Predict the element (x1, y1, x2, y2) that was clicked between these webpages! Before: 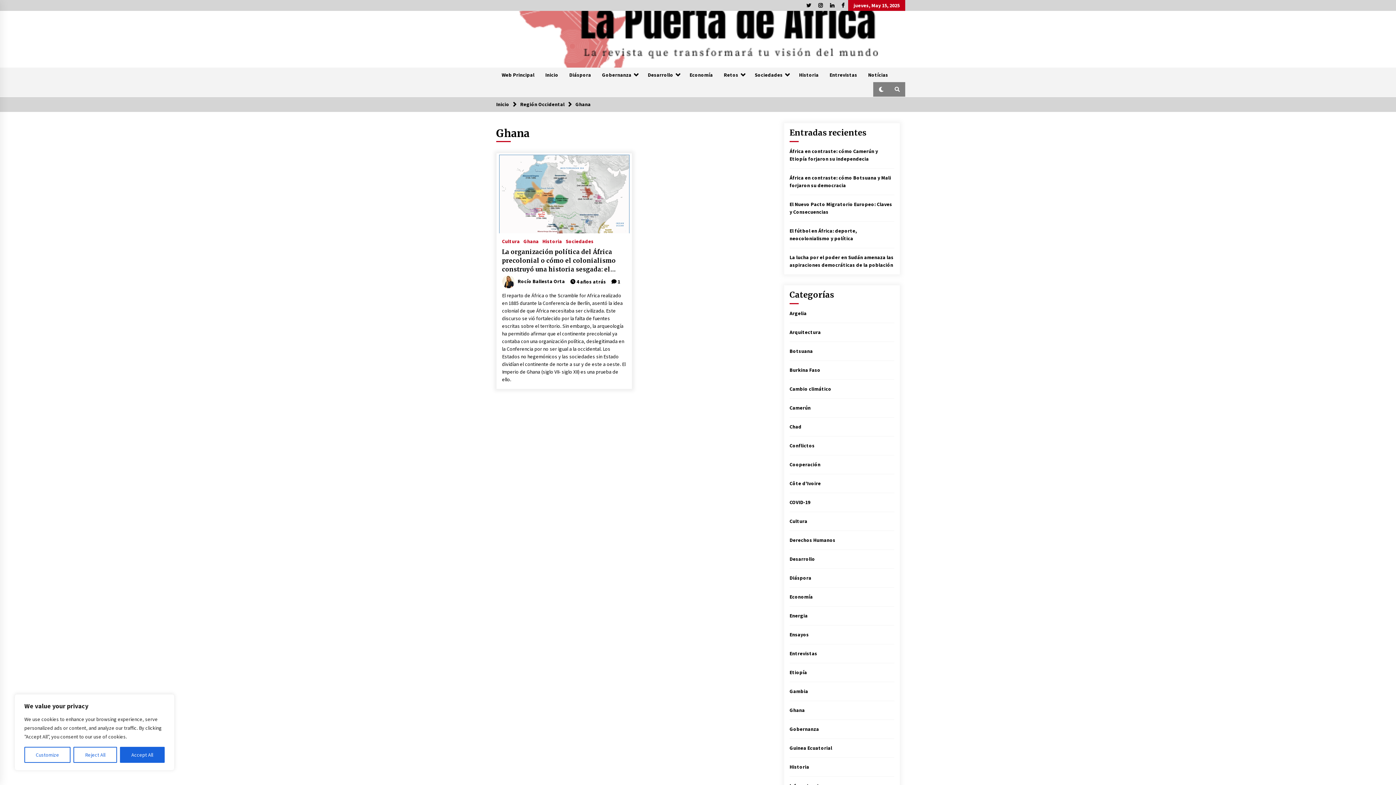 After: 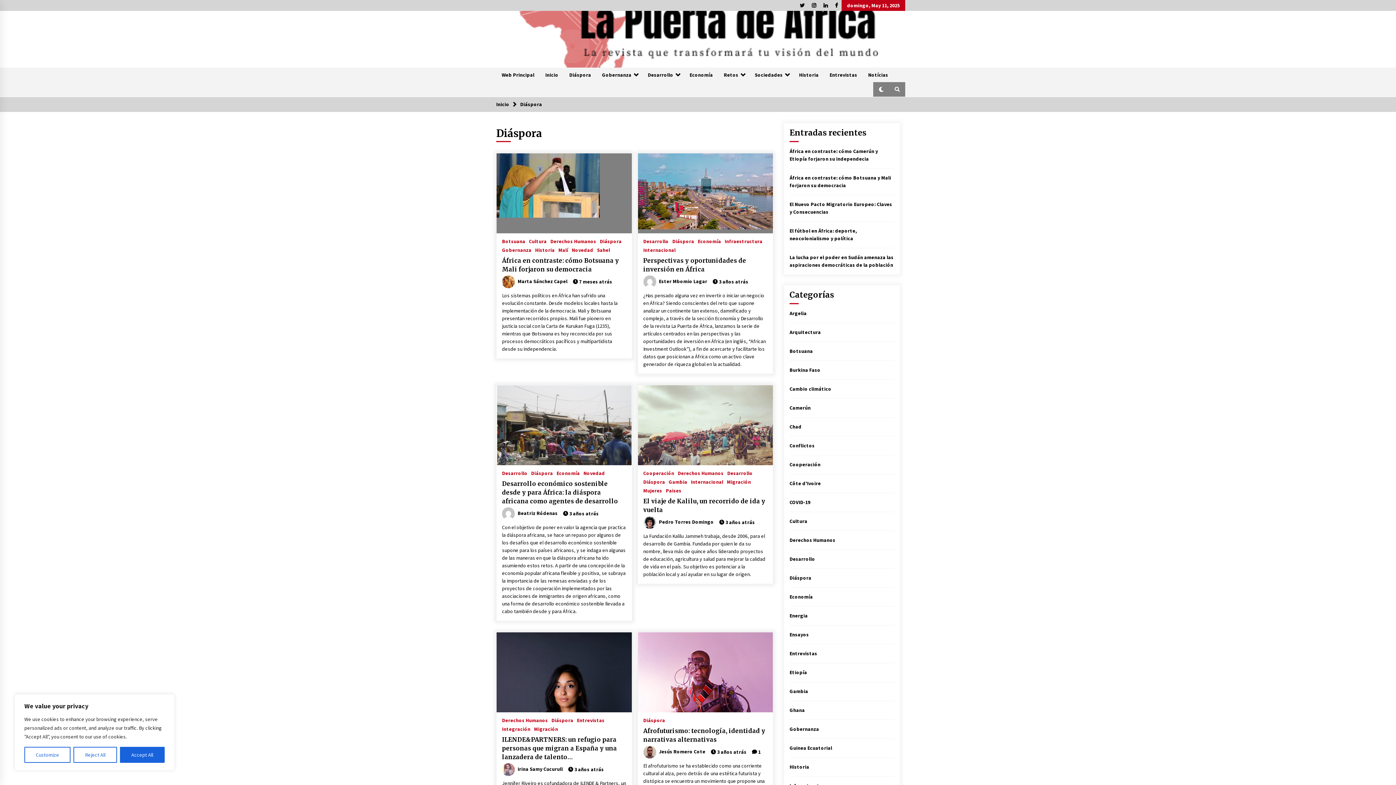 Action: bbox: (789, 574, 811, 581) label: Diáspora